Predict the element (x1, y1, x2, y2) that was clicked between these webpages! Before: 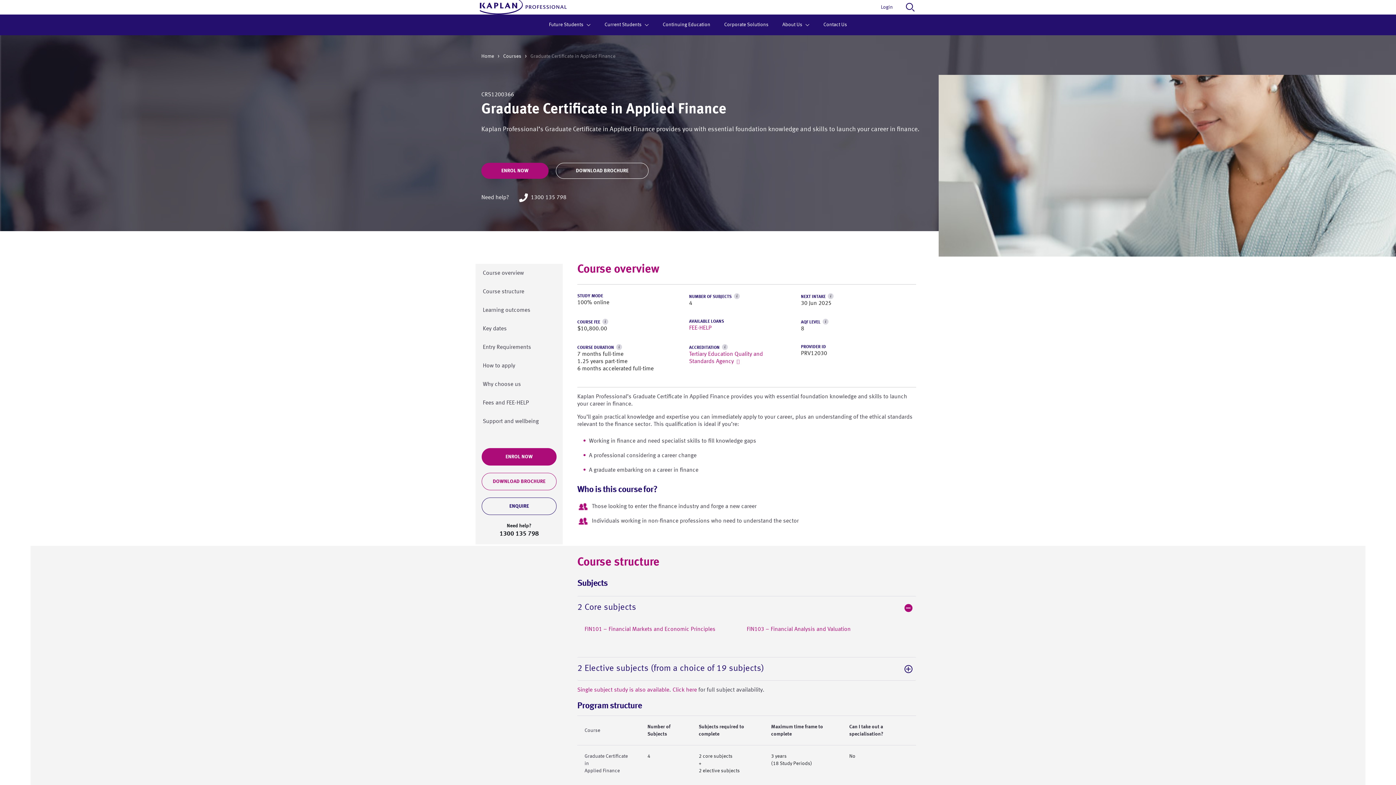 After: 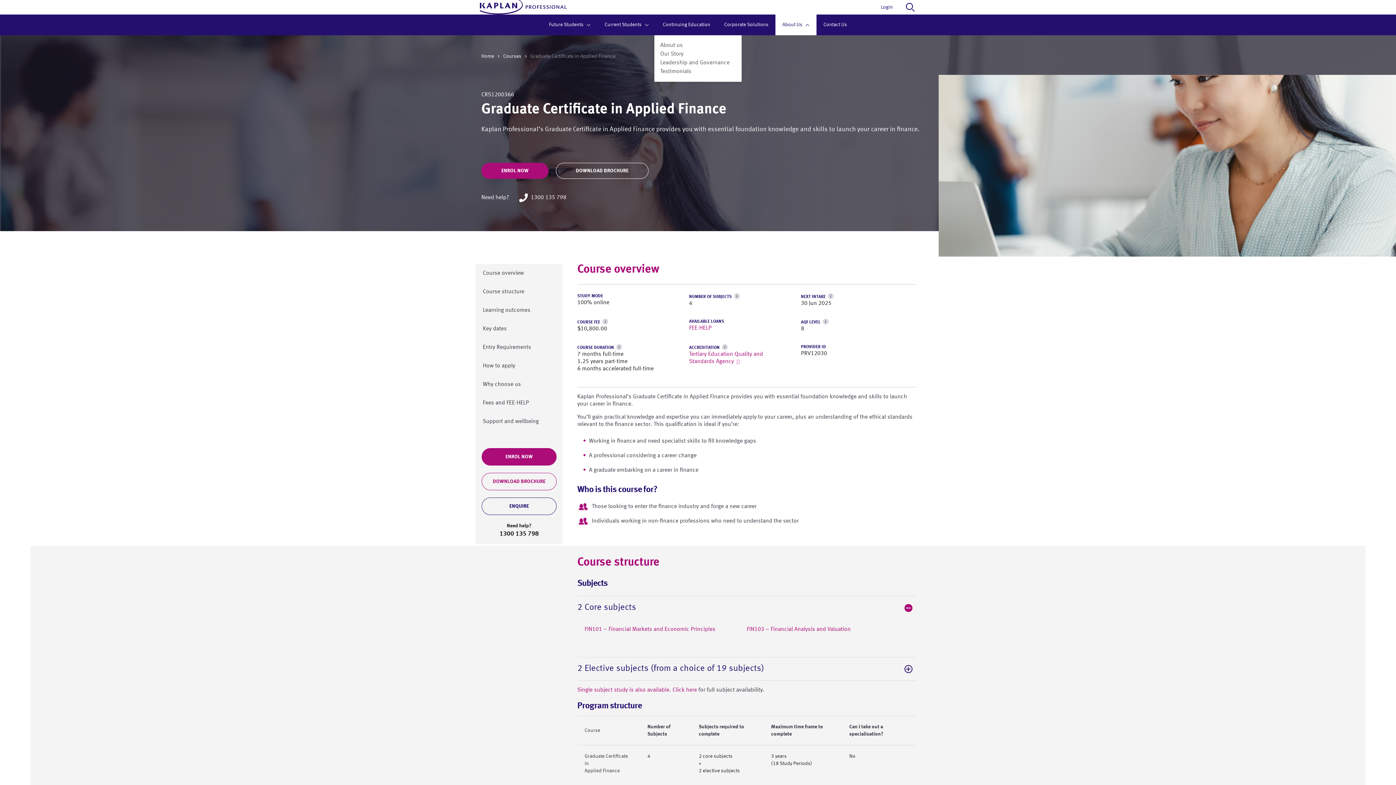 Action: bbox: (775, 14, 816, 35) label: About Us